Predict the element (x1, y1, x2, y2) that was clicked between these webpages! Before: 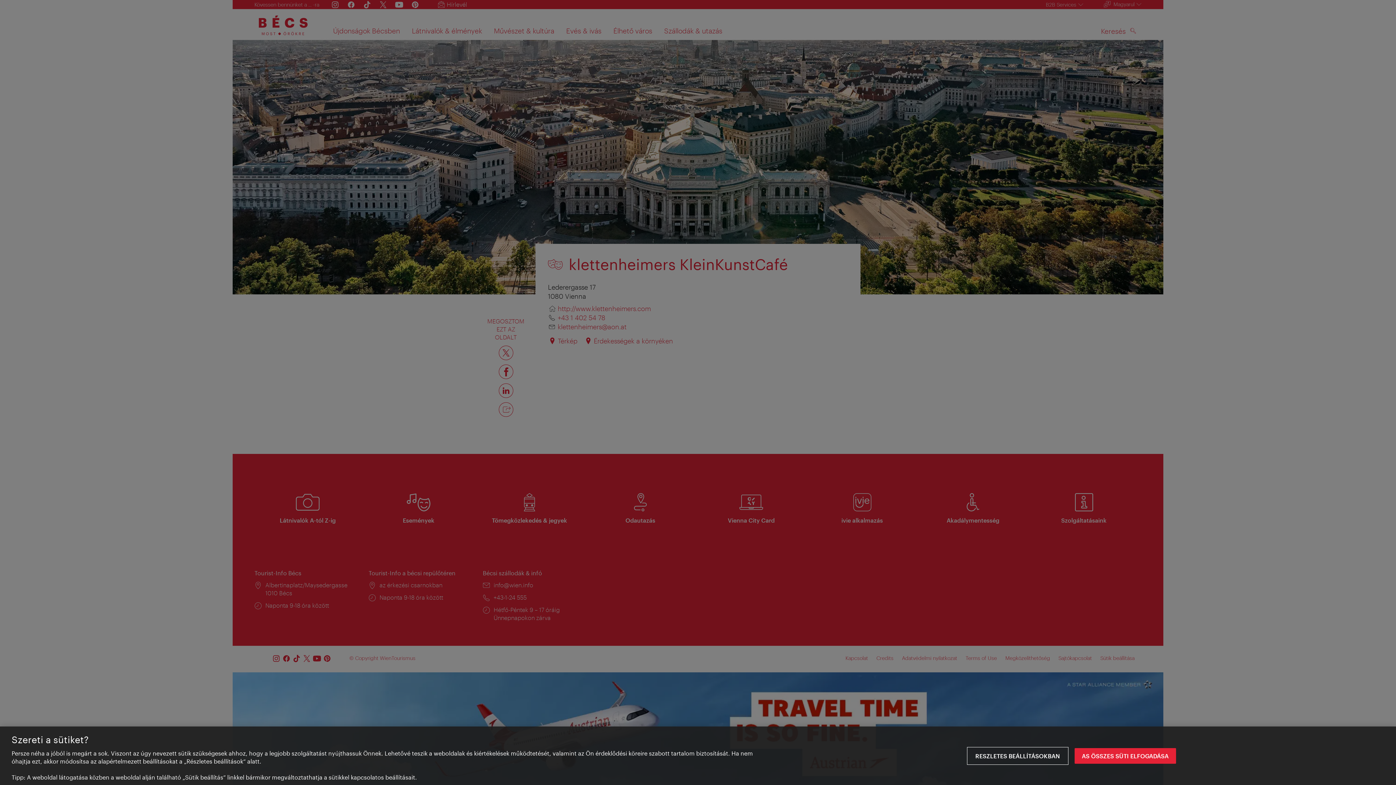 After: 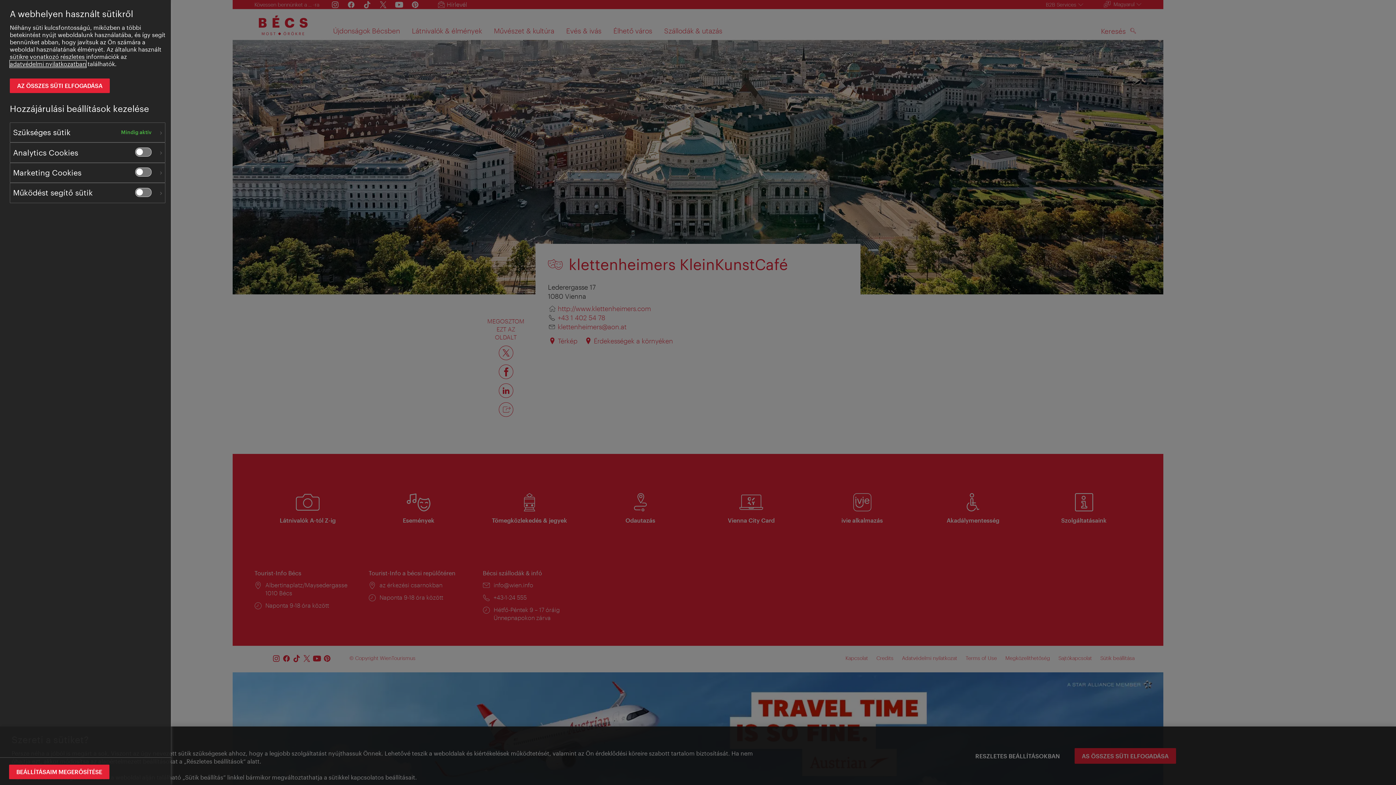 Action: label: RESZLETES BEÁLLÍTÁSOKBAN bbox: (968, 748, 1067, 764)